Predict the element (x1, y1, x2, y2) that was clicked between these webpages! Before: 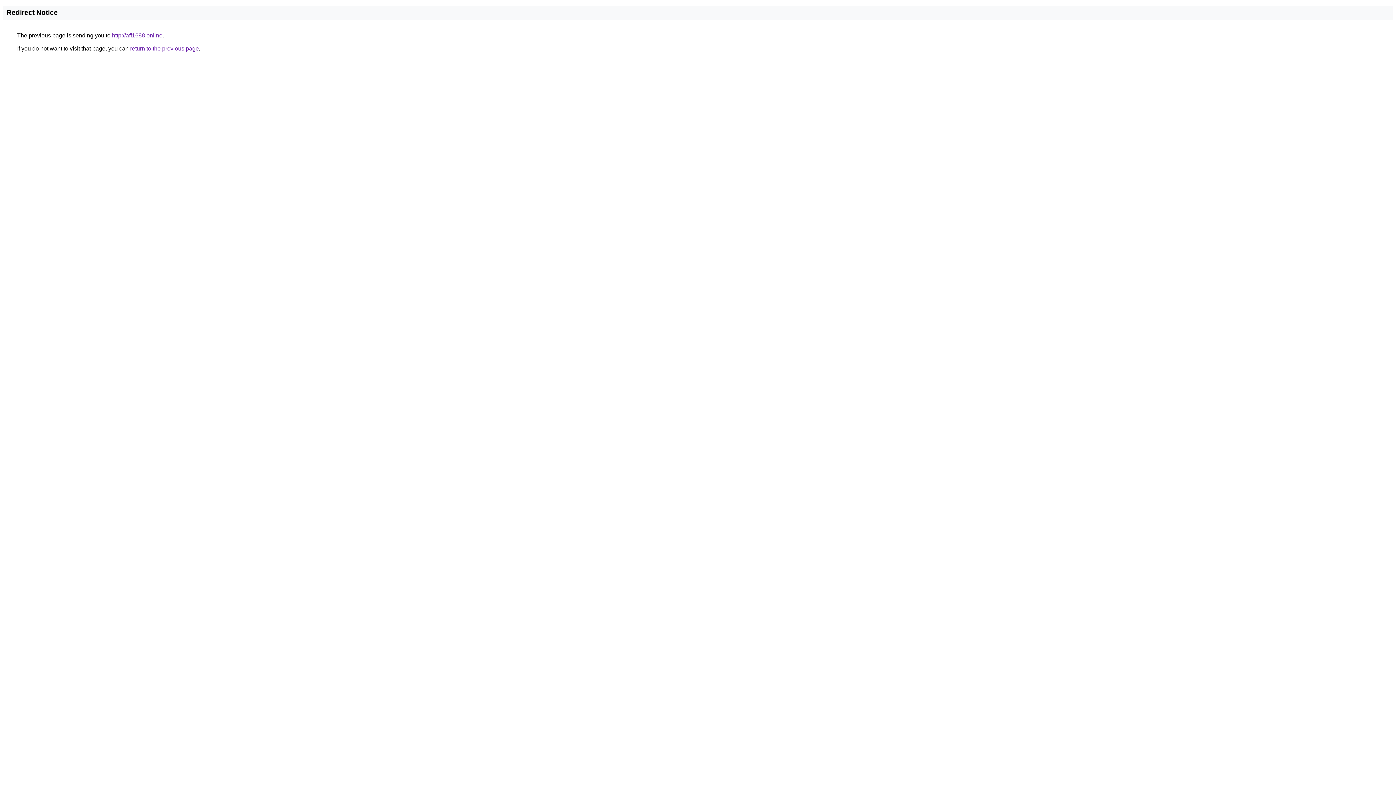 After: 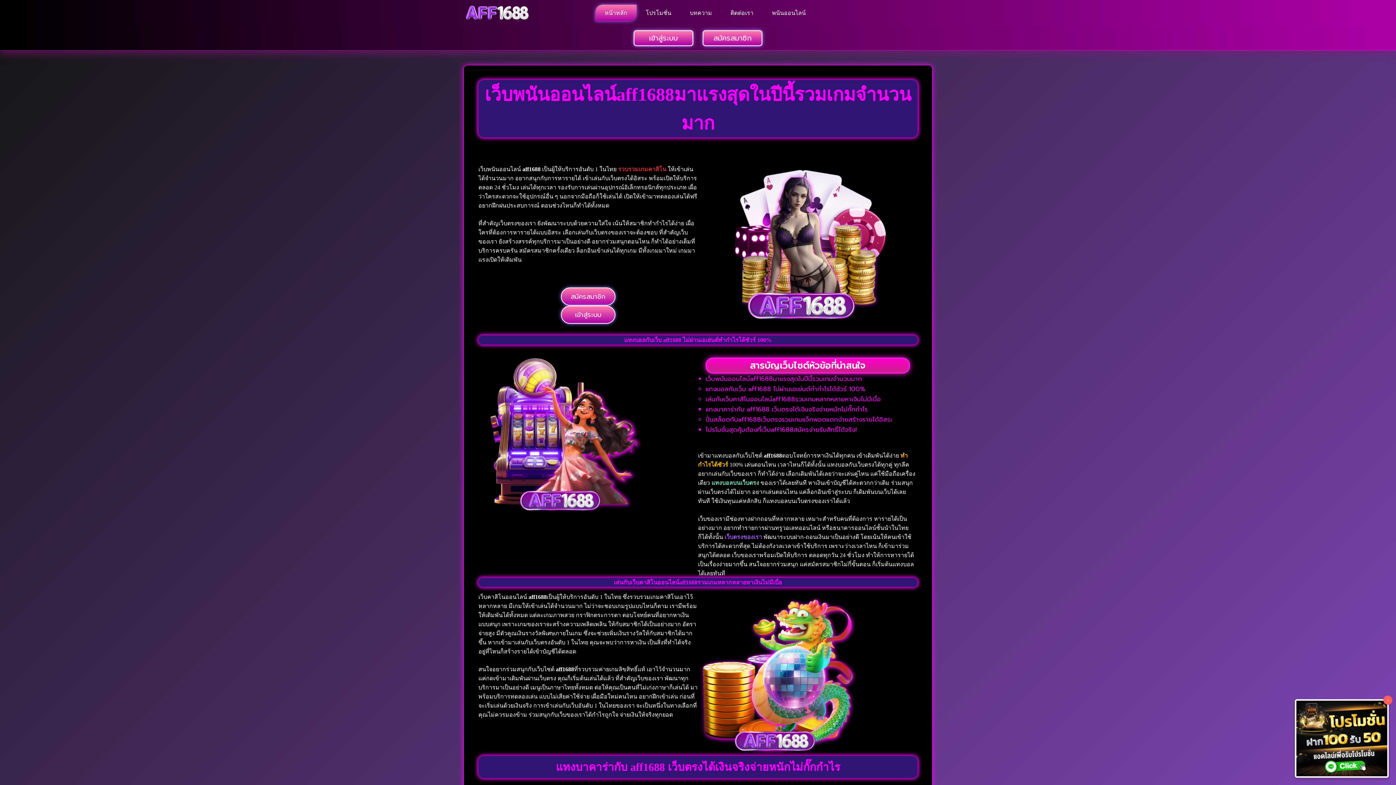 Action: label: http://aff1688.online bbox: (112, 32, 162, 38)